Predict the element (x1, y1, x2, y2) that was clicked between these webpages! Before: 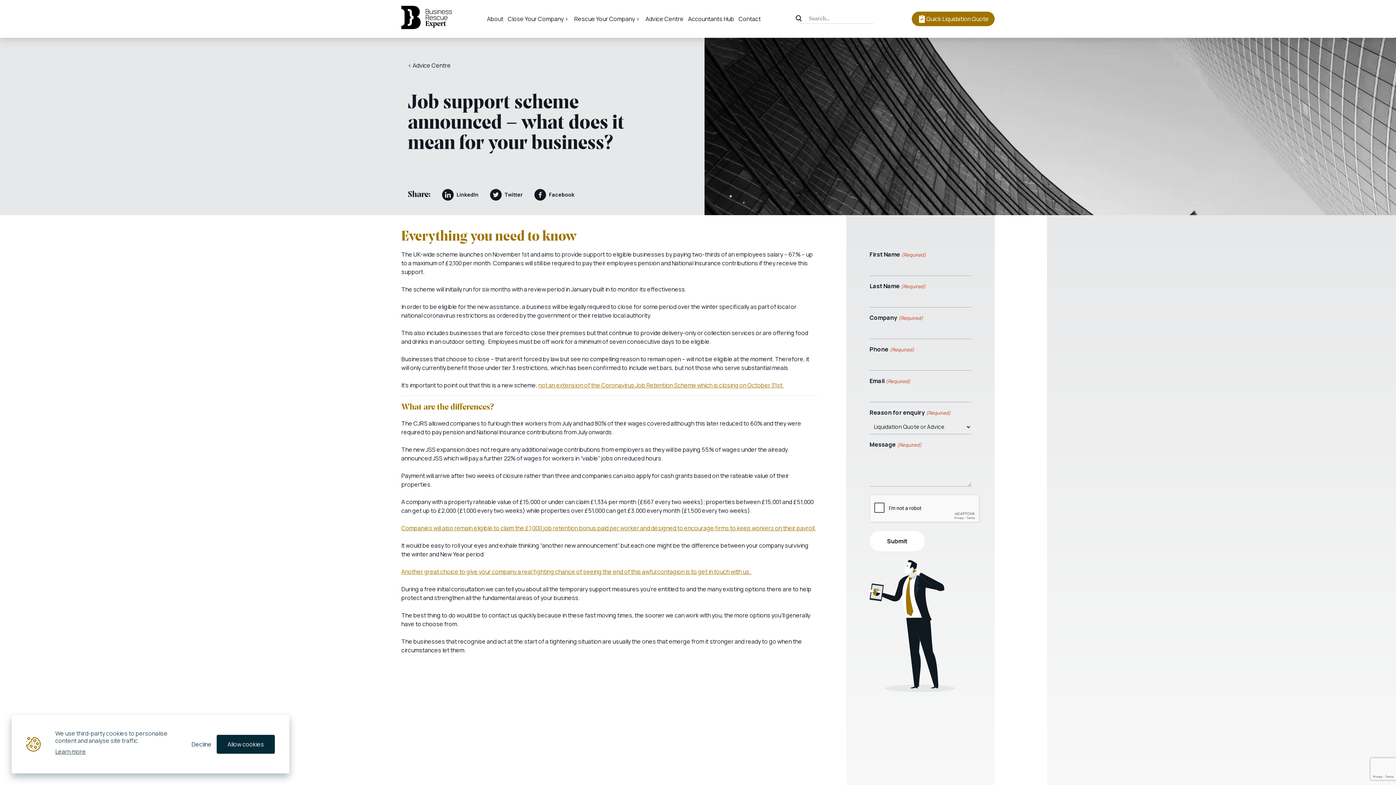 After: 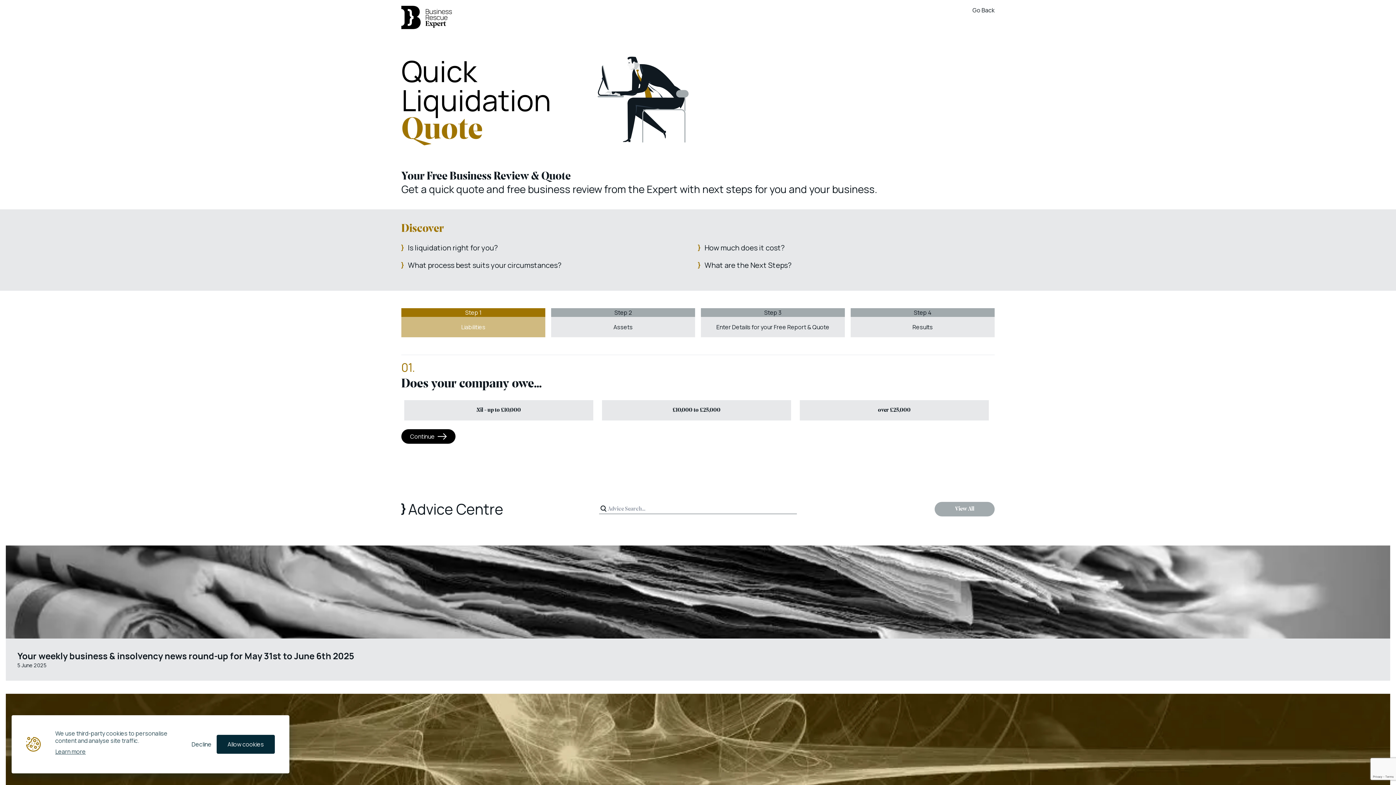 Action: label: Quick Liquidation Quote bbox: (912, 11, 994, 26)